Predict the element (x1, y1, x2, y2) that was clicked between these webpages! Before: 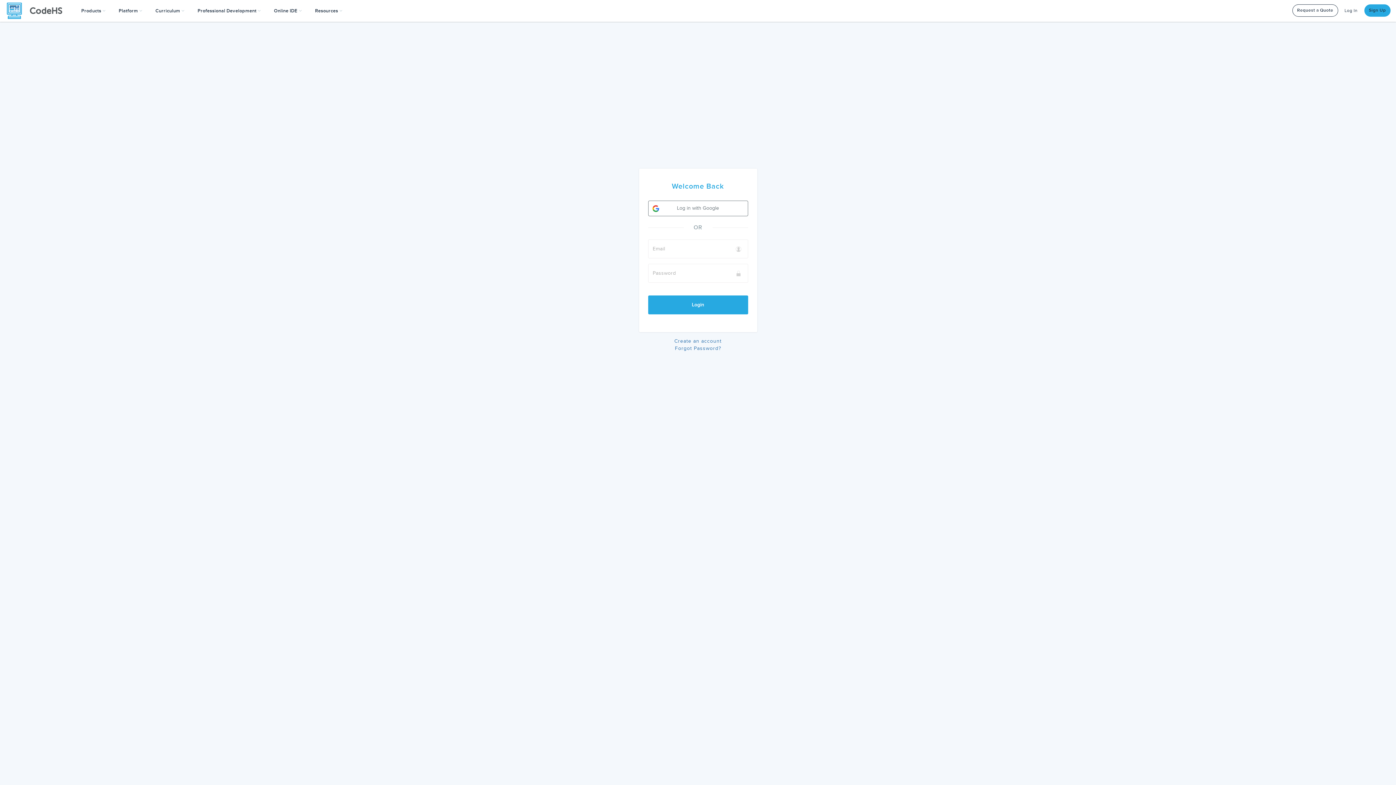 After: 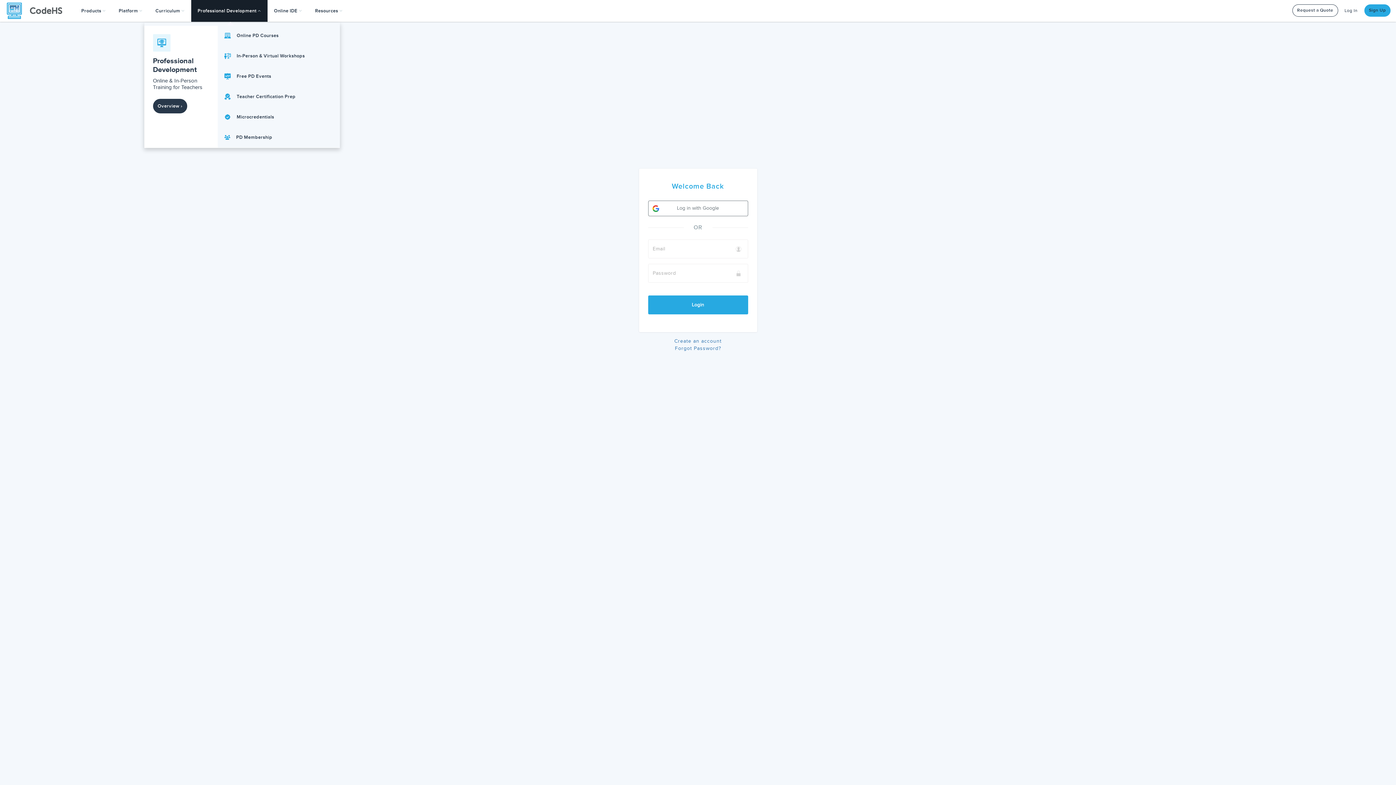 Action: label: Professional Development  bbox: (191, 0, 267, 21)